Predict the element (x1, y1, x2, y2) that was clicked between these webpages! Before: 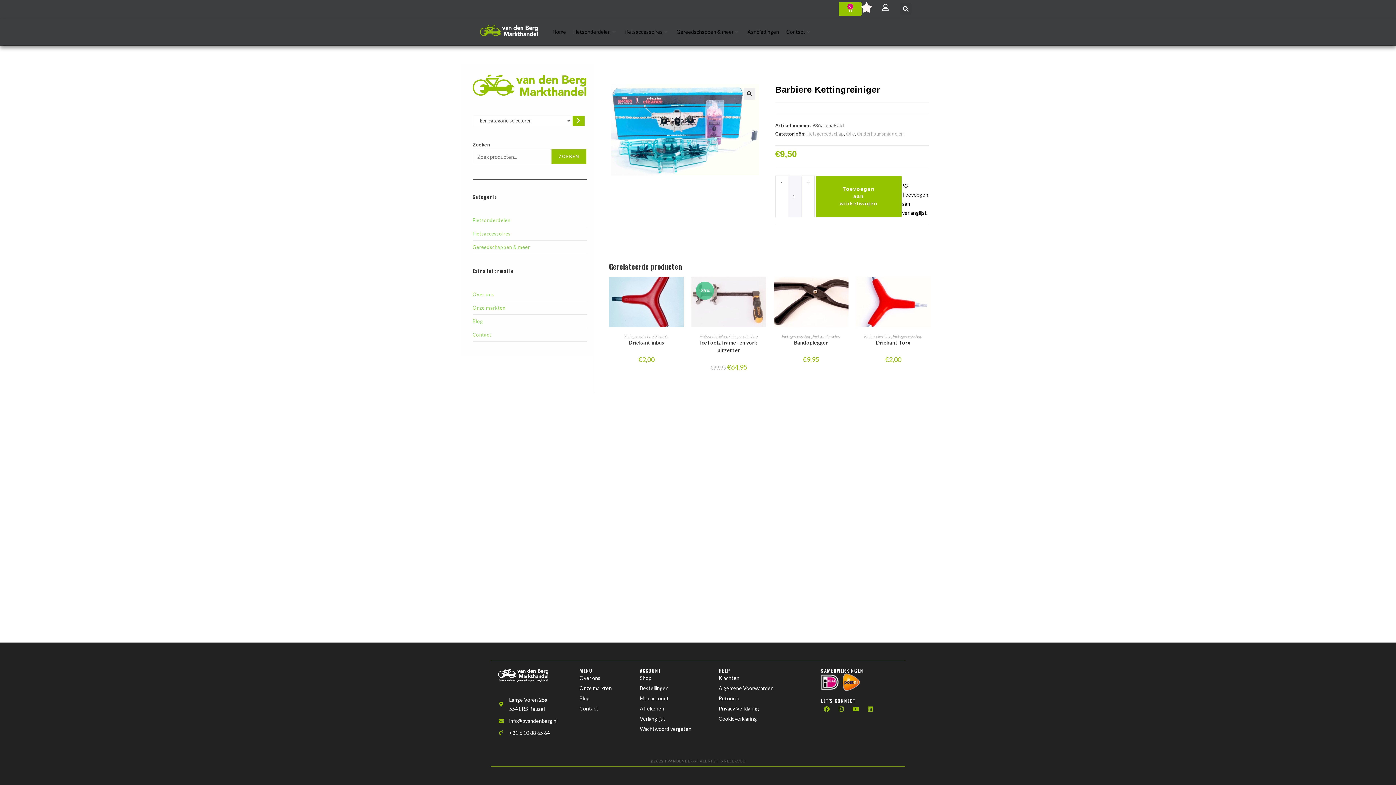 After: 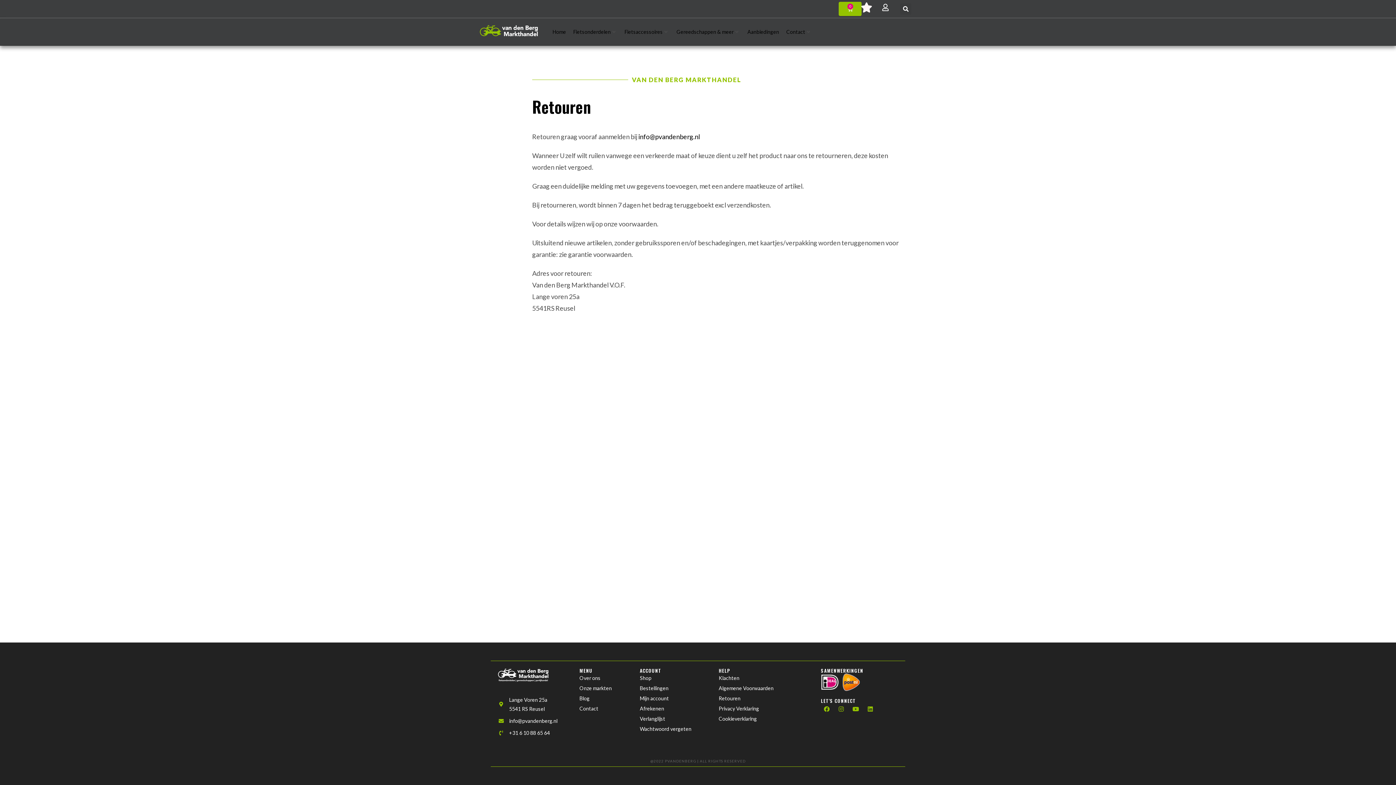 Action: bbox: (718, 693, 813, 703) label: Retouren